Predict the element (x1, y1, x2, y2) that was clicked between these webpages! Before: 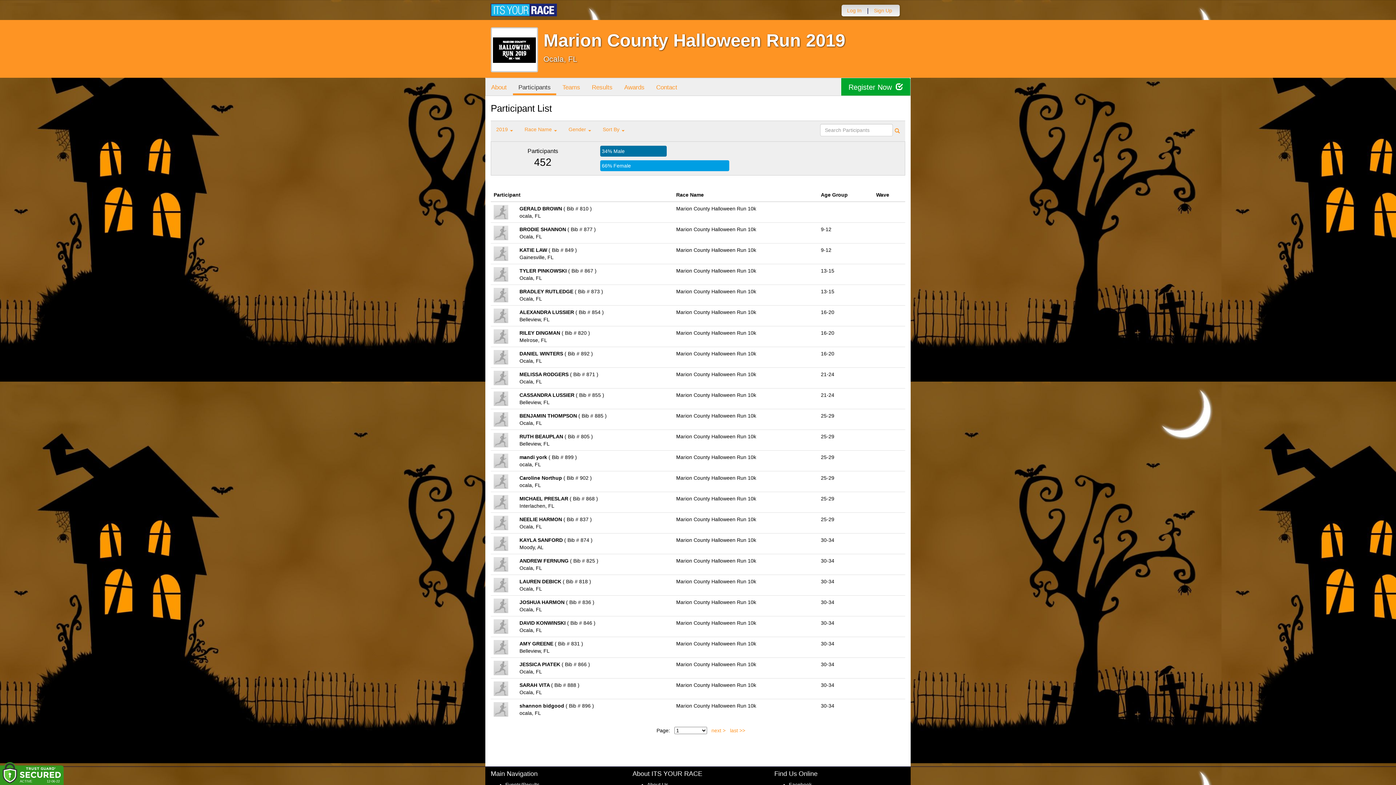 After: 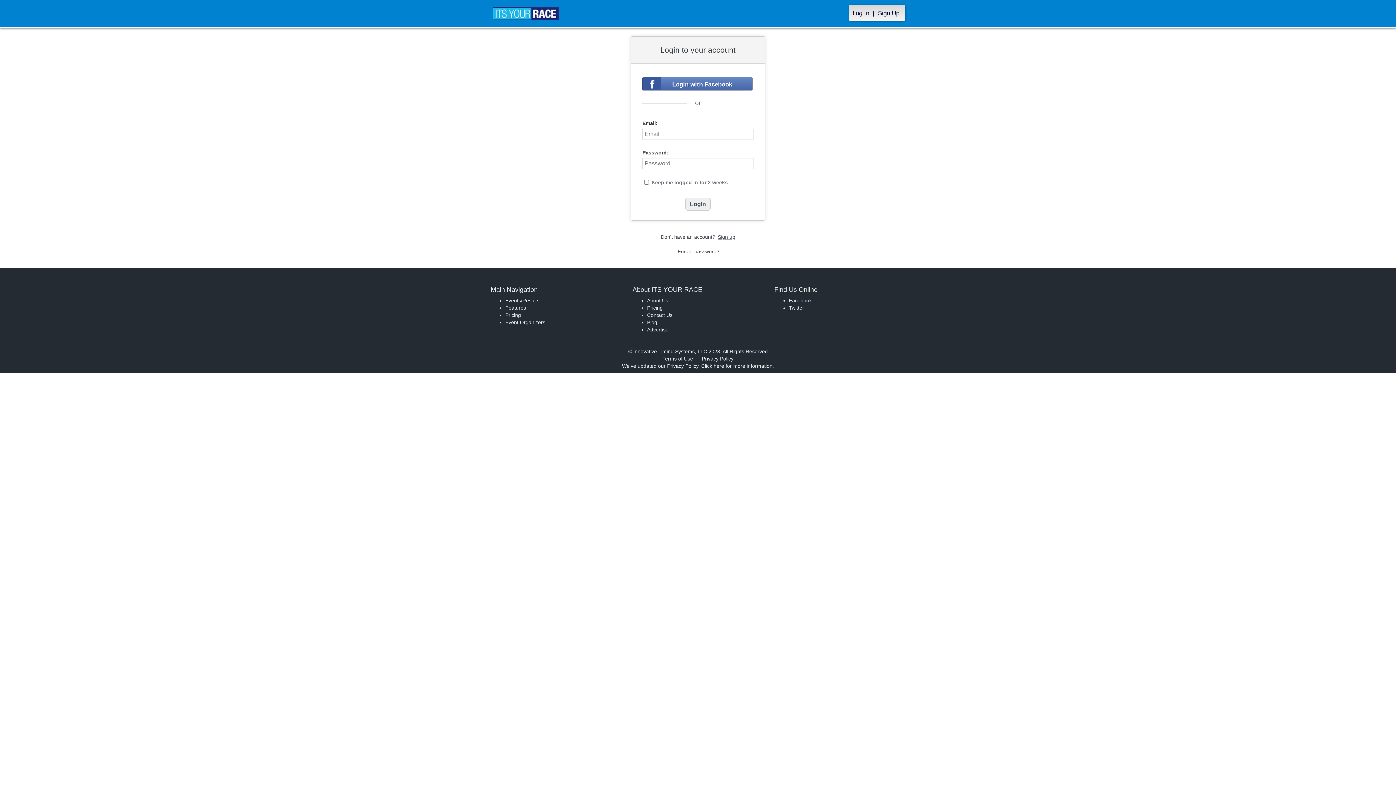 Action: bbox: (841, 4, 867, 16) label: Log In